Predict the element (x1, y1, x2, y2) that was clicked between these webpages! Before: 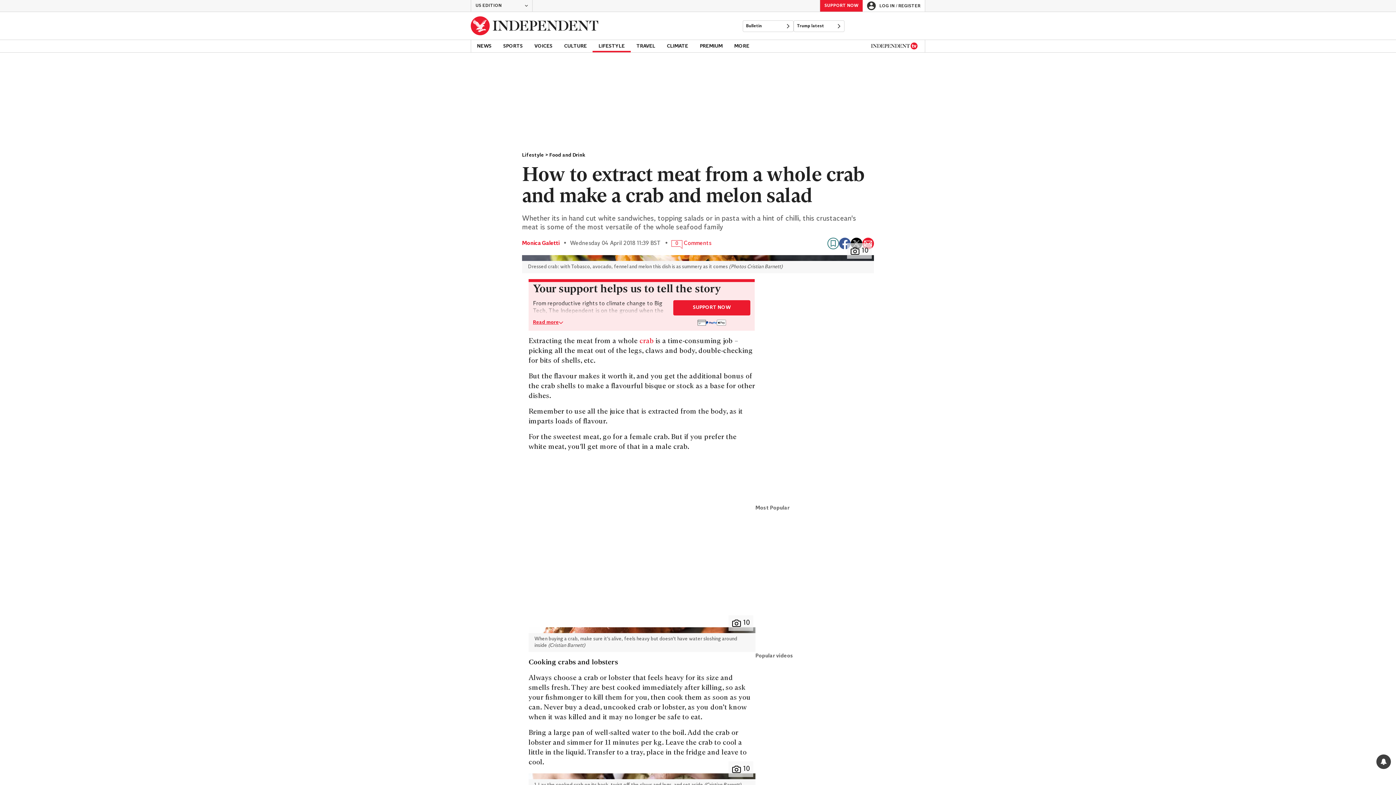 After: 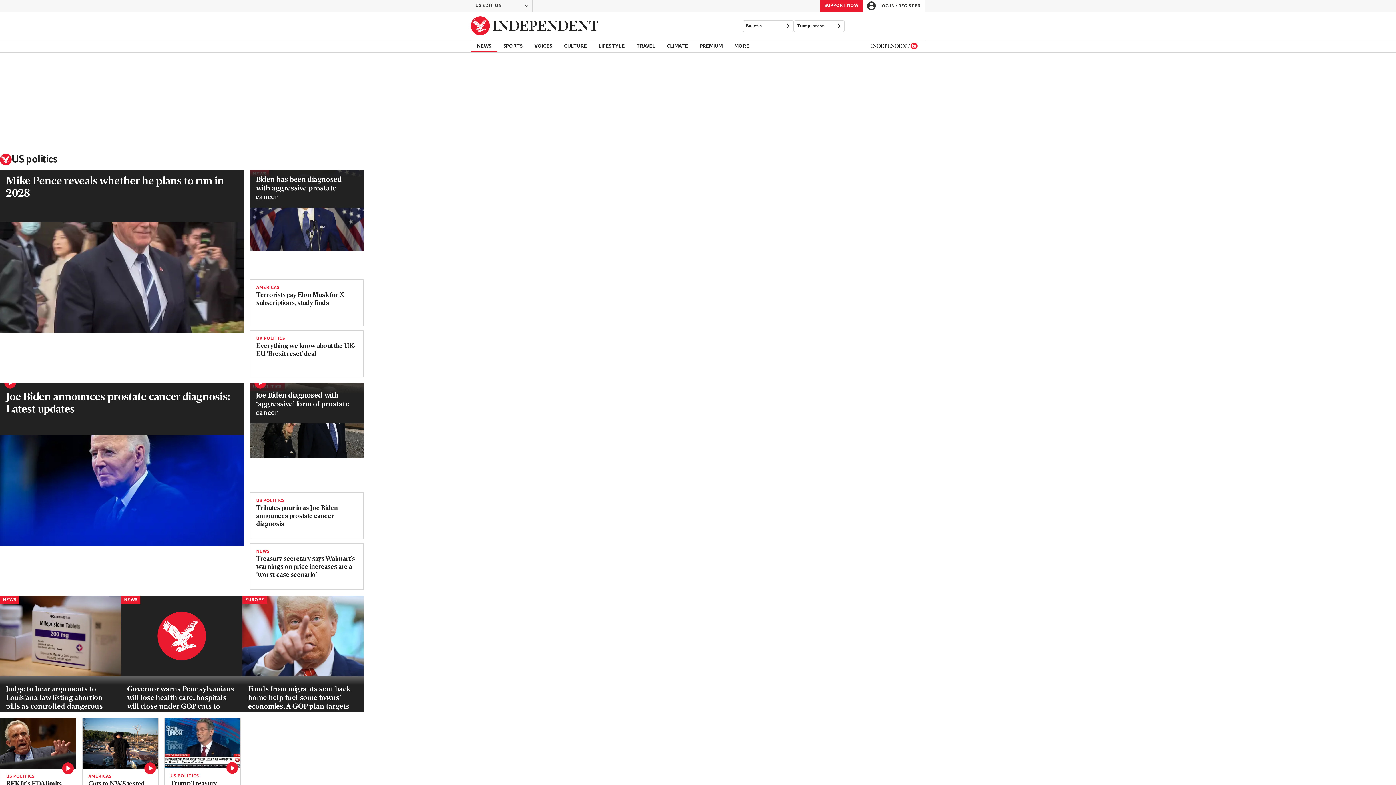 Action: label: Trump latest bbox: (793, 20, 844, 32)